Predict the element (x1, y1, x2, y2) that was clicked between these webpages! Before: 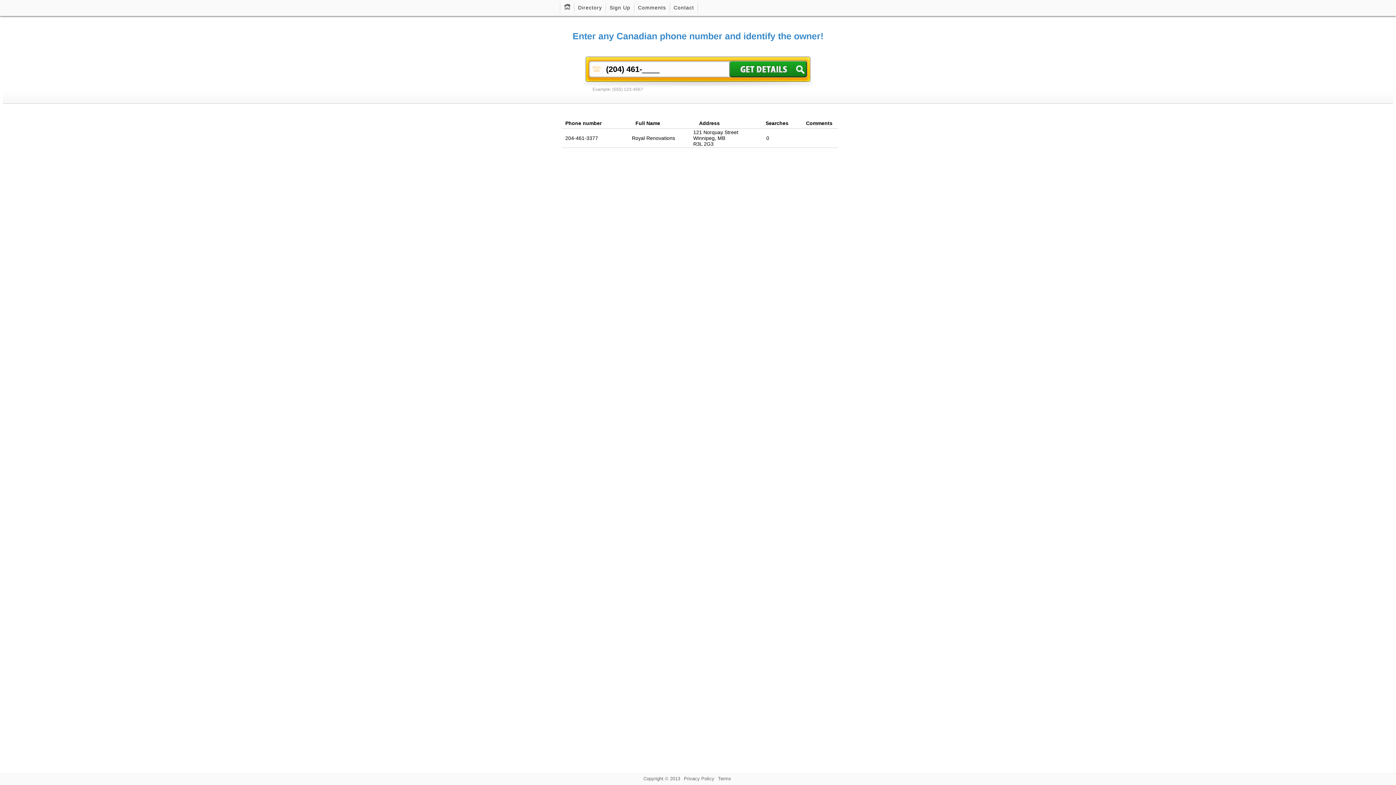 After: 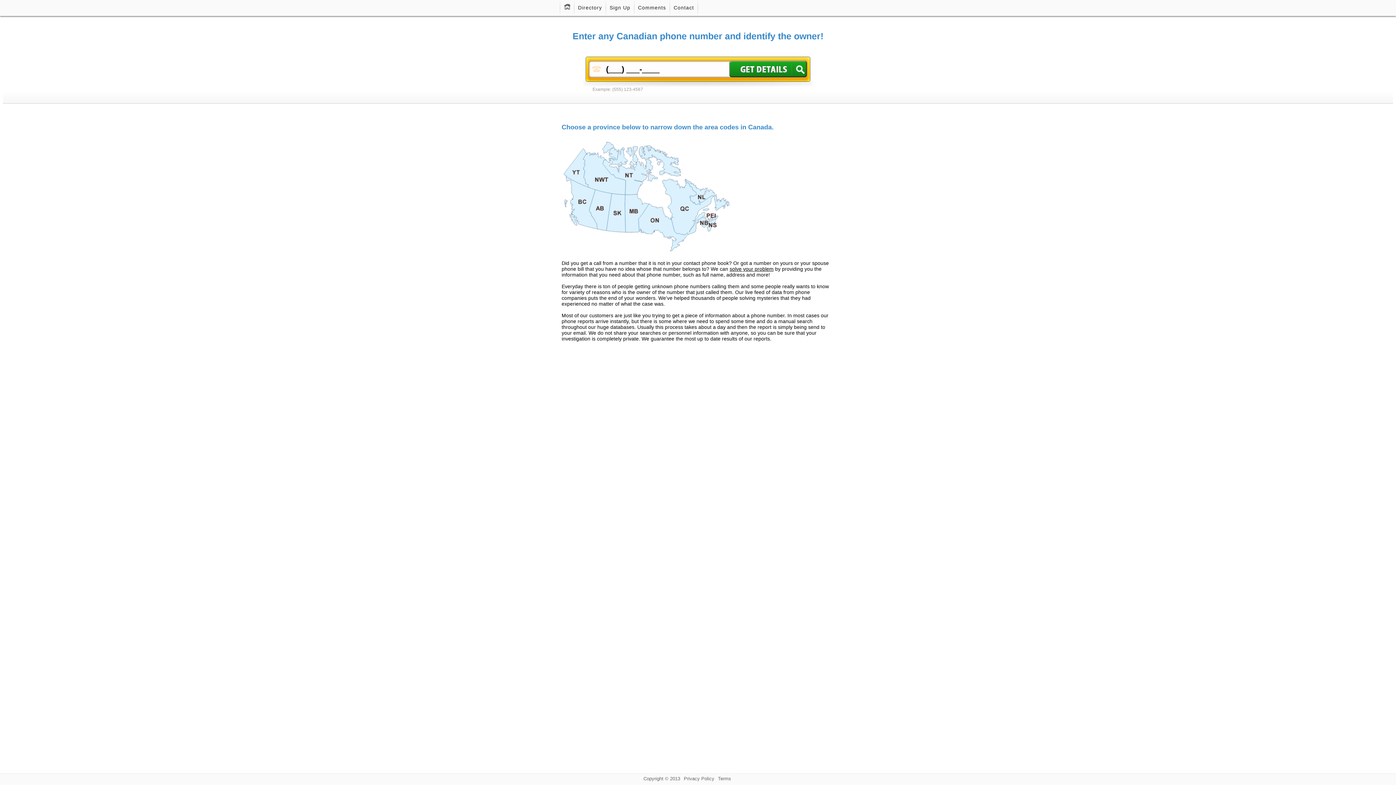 Action: bbox: (560, 0, 574, 14)